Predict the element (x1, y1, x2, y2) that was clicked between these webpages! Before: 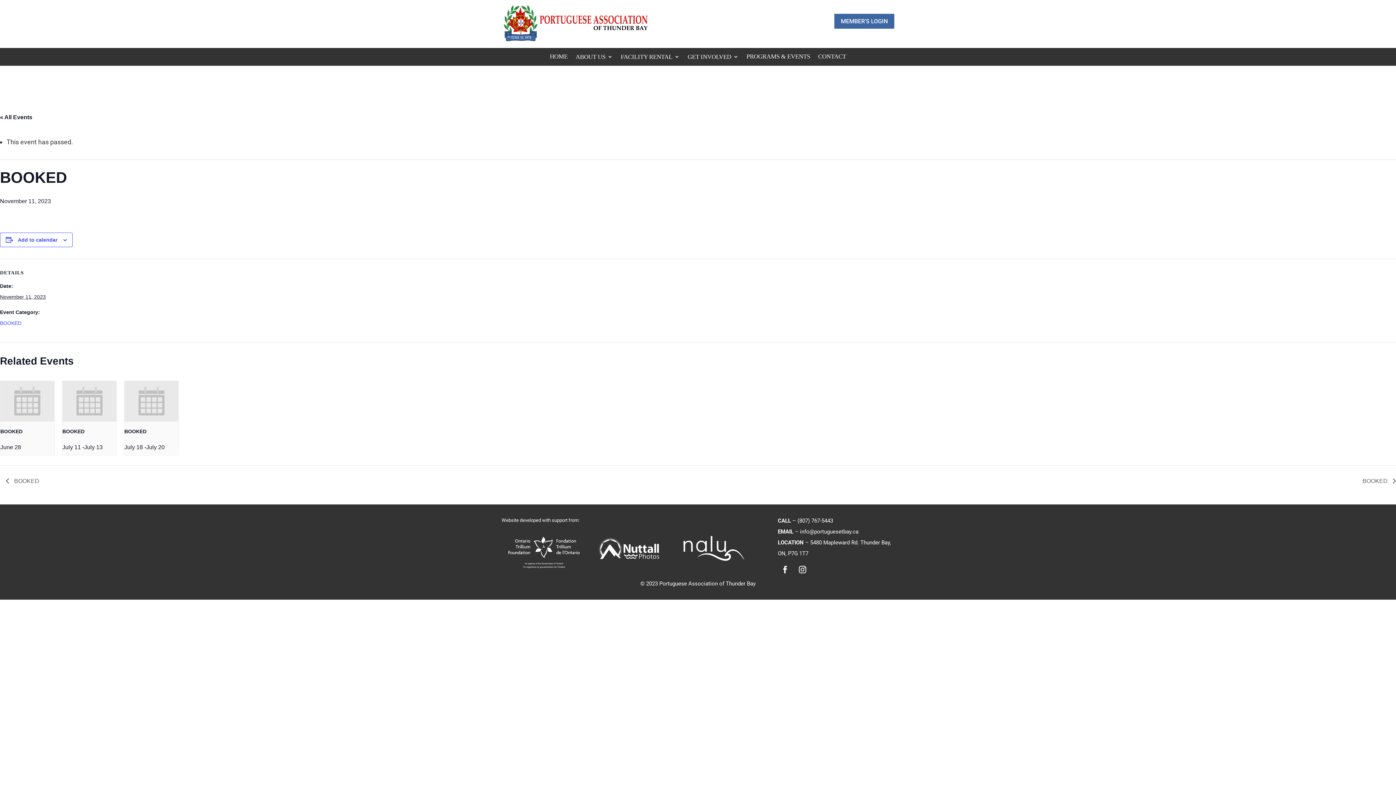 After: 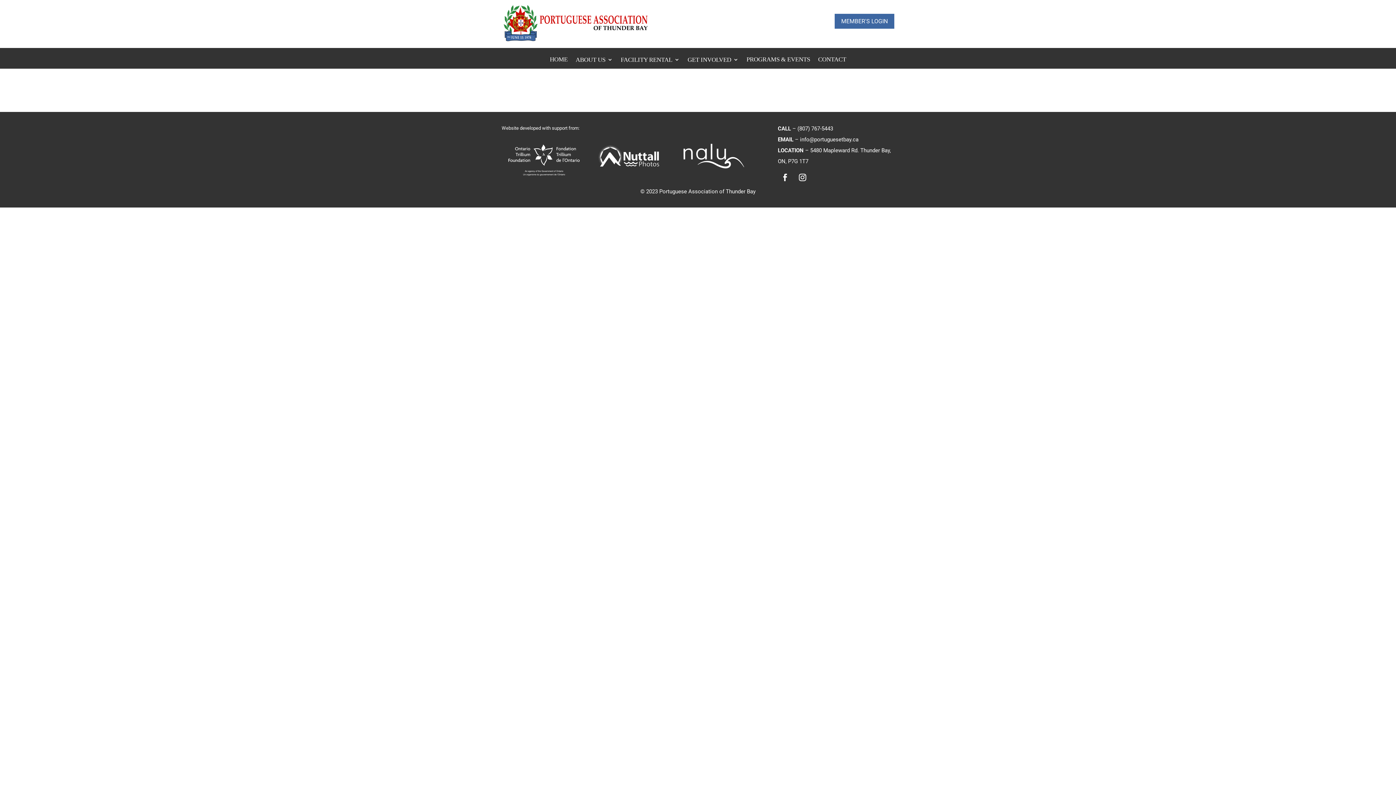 Action: bbox: (0, 114, 32, 120) label: « All Events